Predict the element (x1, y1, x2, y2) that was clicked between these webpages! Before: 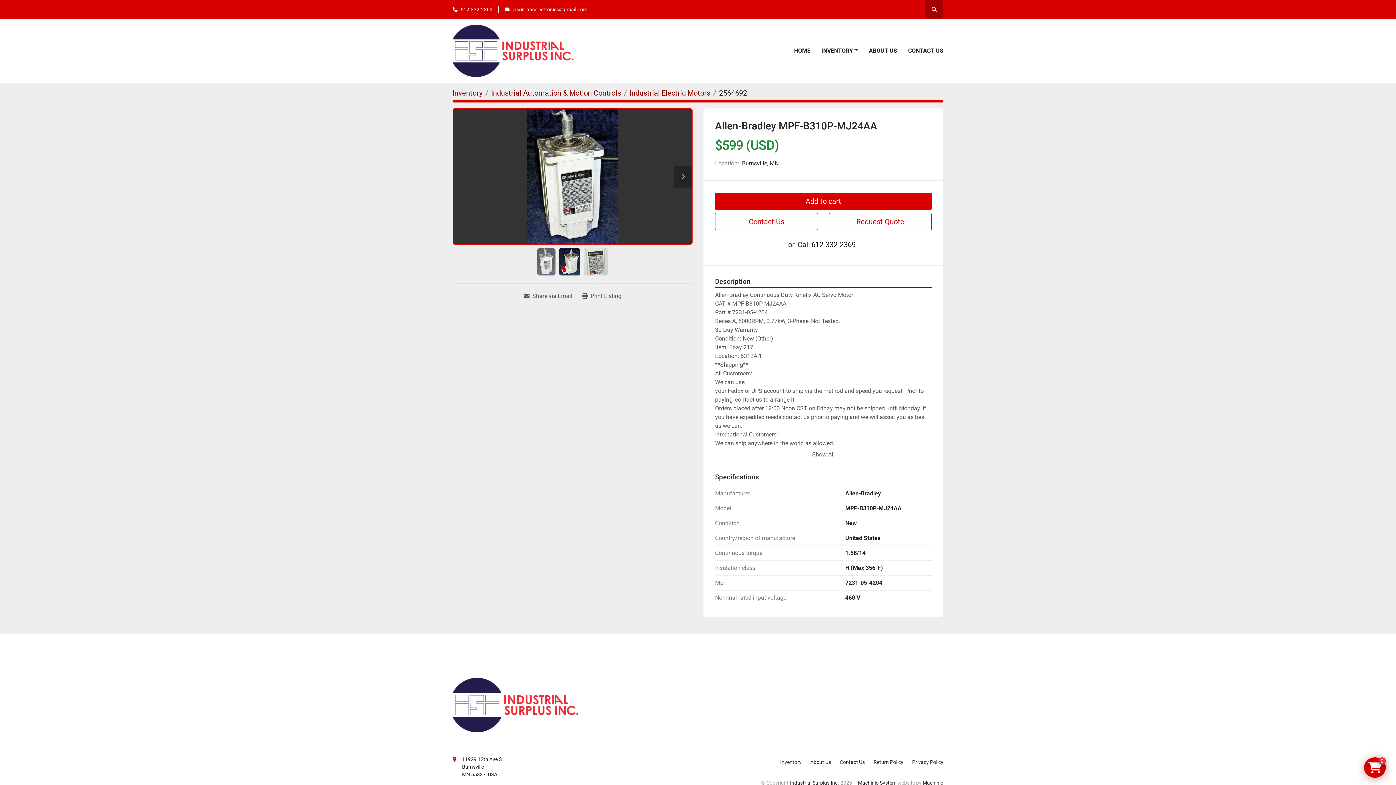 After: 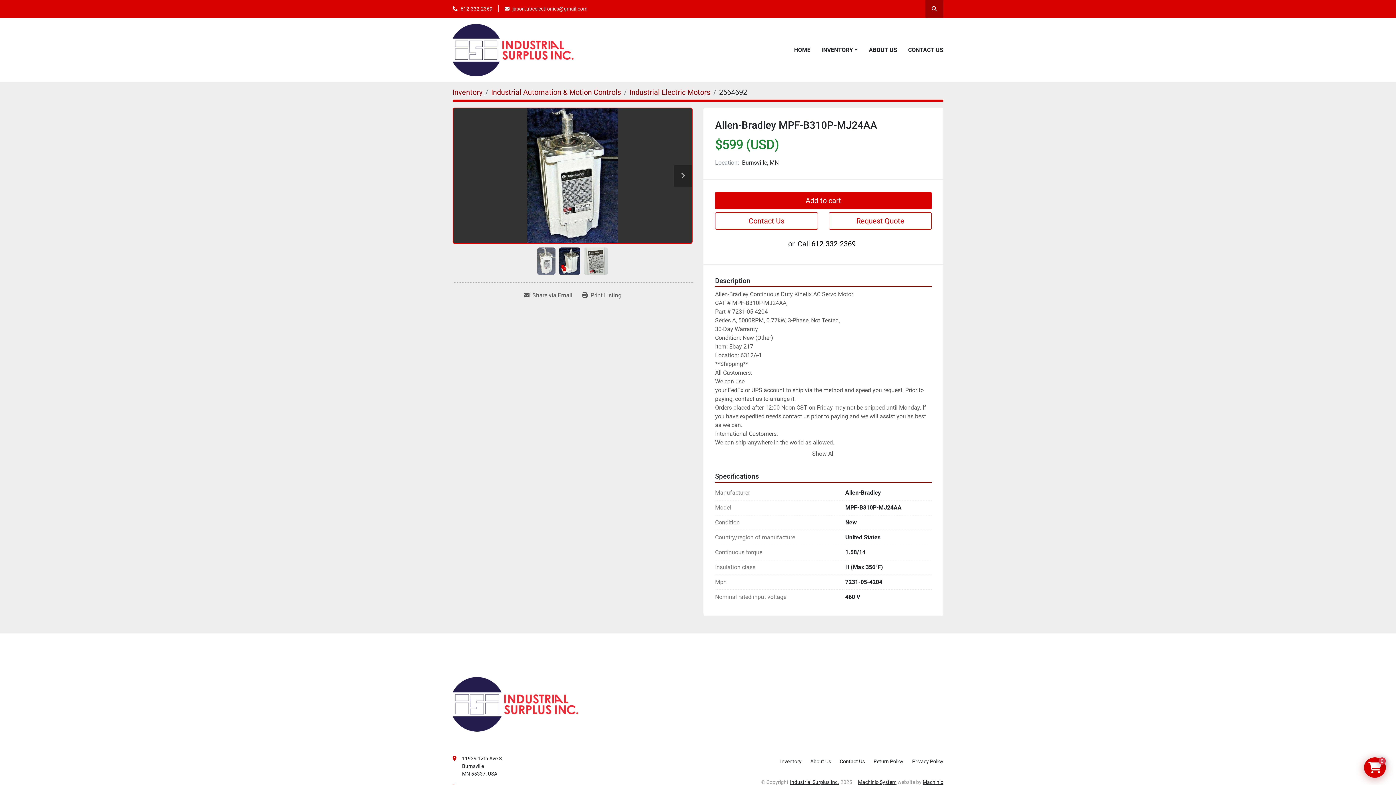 Action: label: Machinio System bbox: (858, 780, 896, 786)